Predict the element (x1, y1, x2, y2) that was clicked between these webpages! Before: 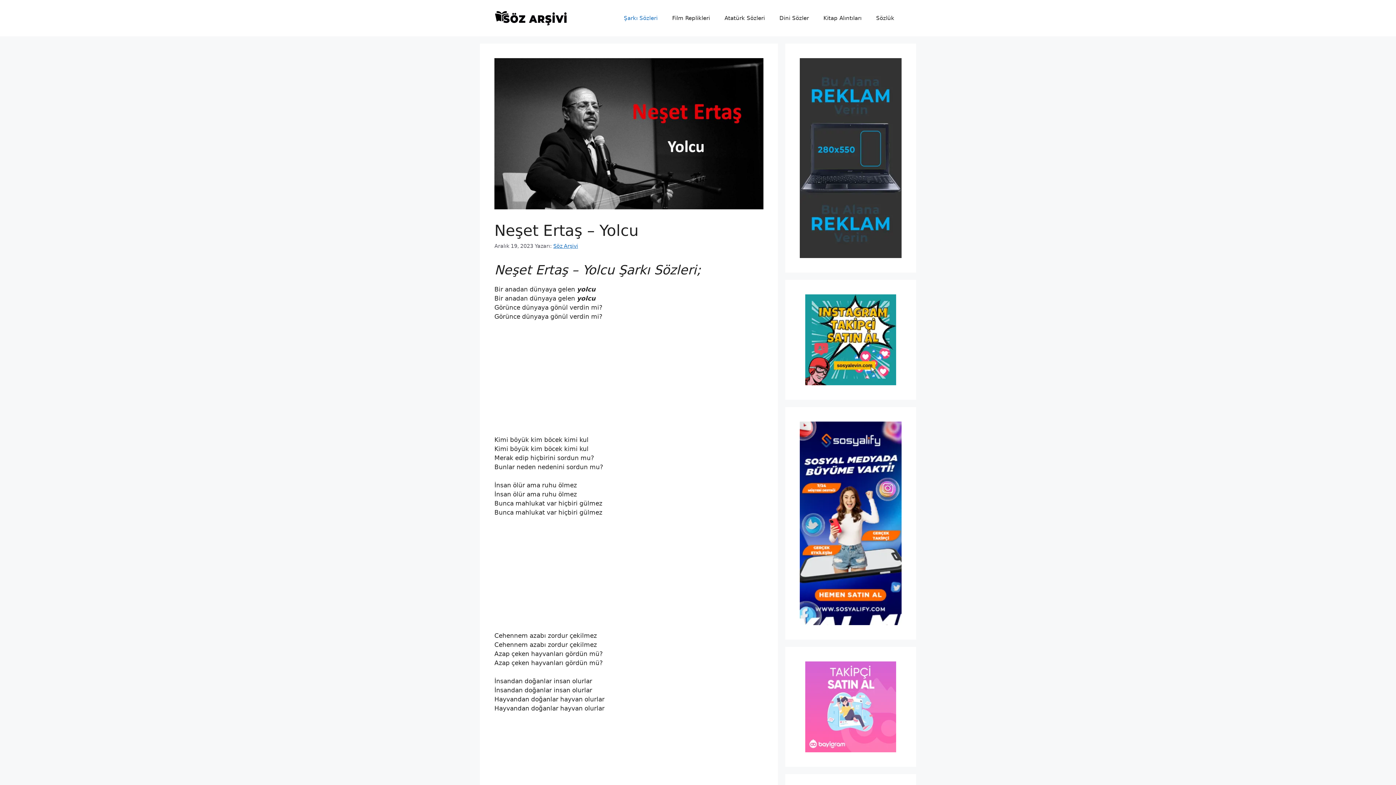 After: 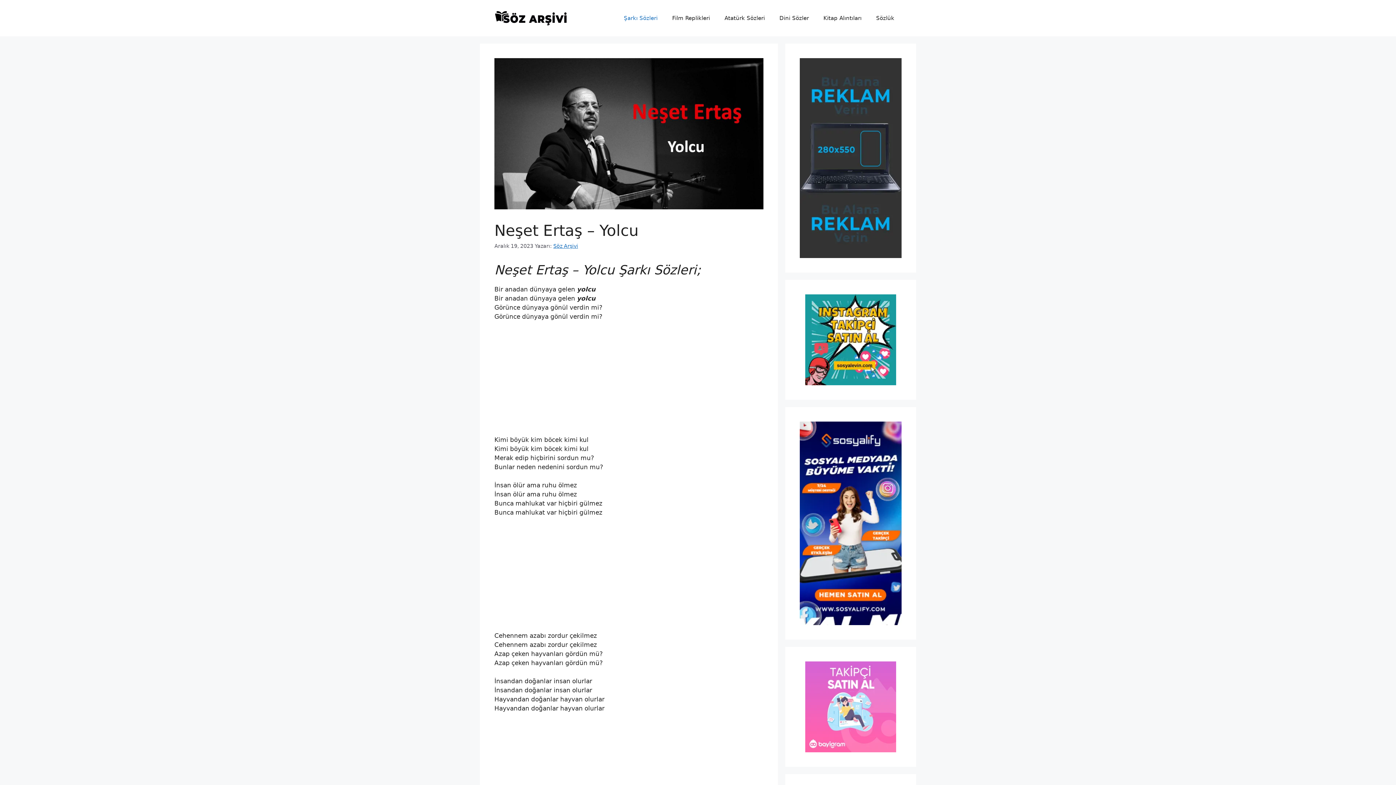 Action: bbox: (800, 617, 901, 624)